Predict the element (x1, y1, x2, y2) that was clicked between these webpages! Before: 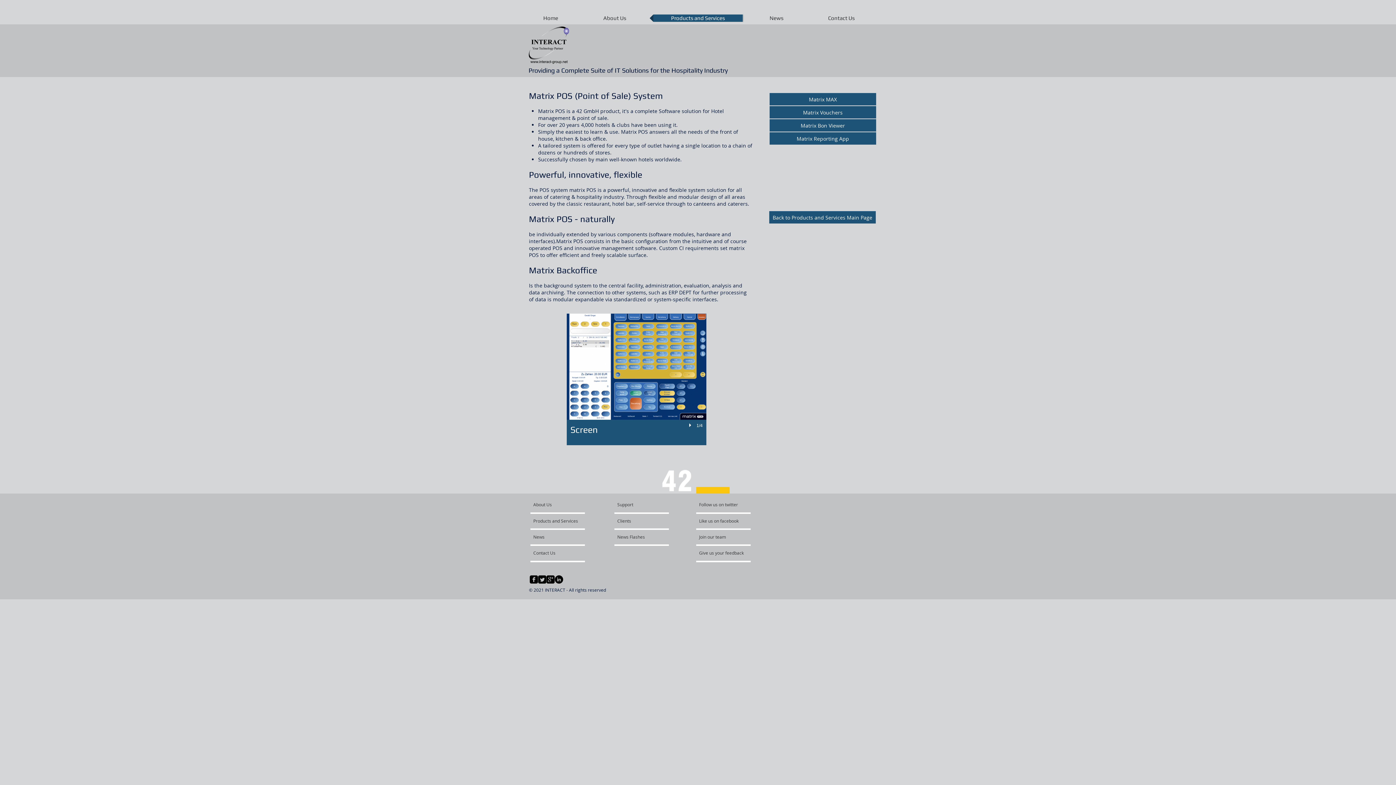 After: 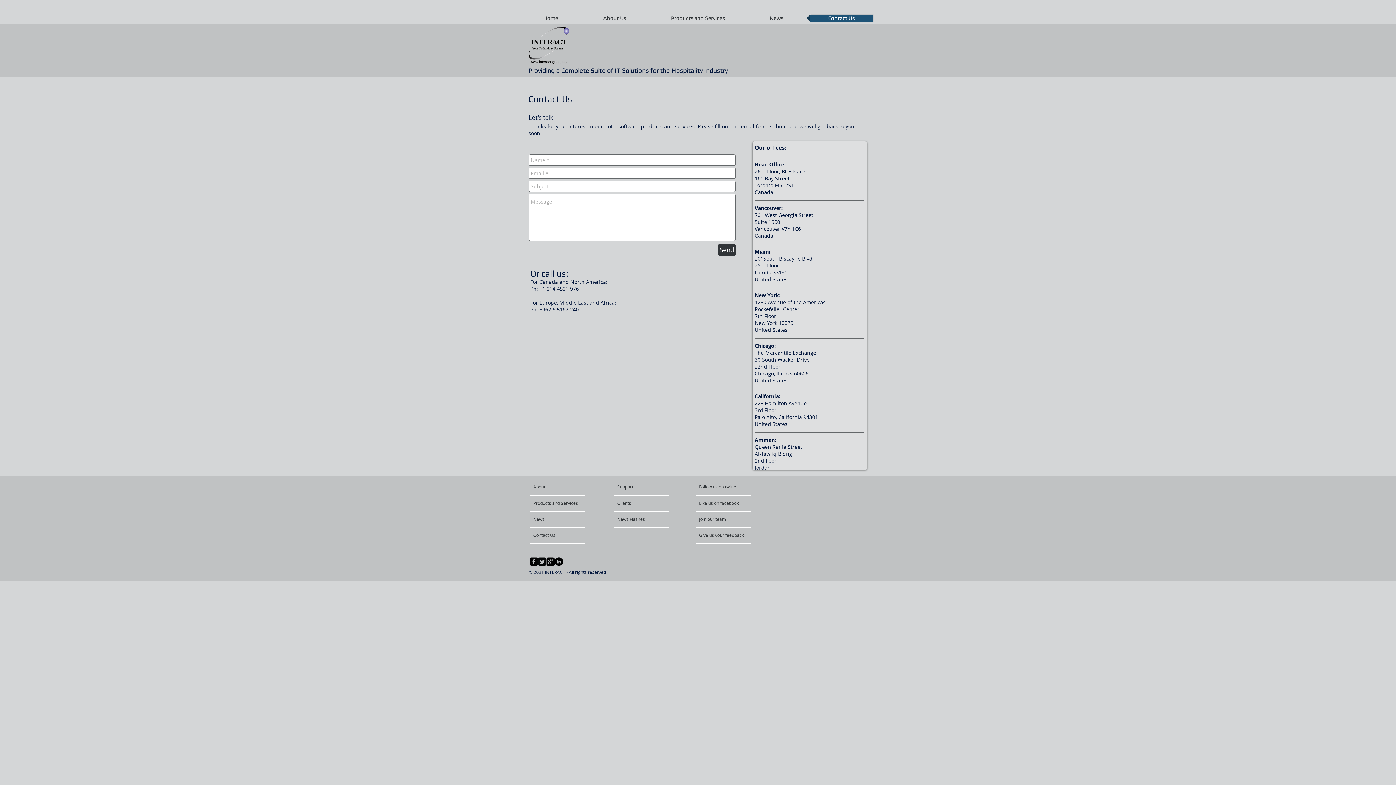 Action: bbox: (699, 547, 751, 558) label: Give us your feedback